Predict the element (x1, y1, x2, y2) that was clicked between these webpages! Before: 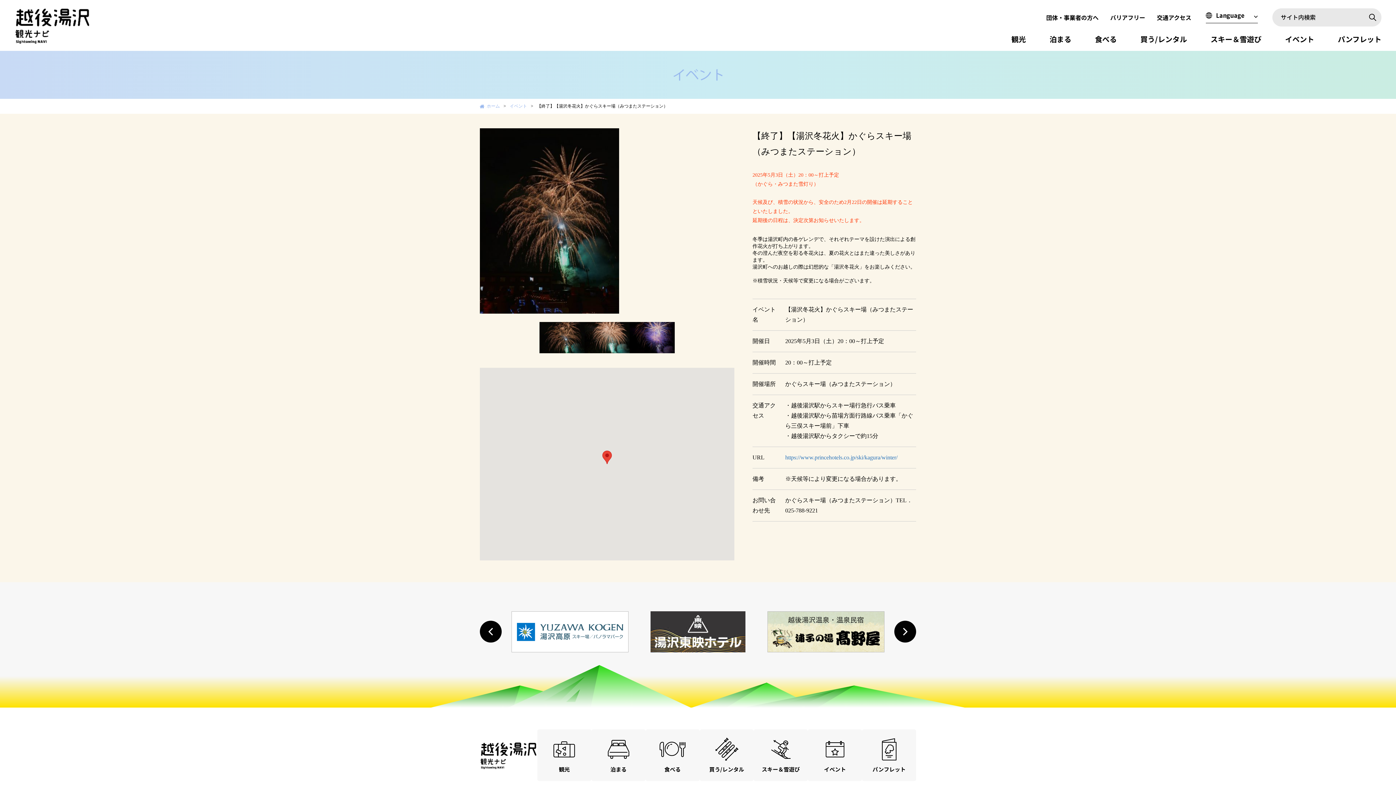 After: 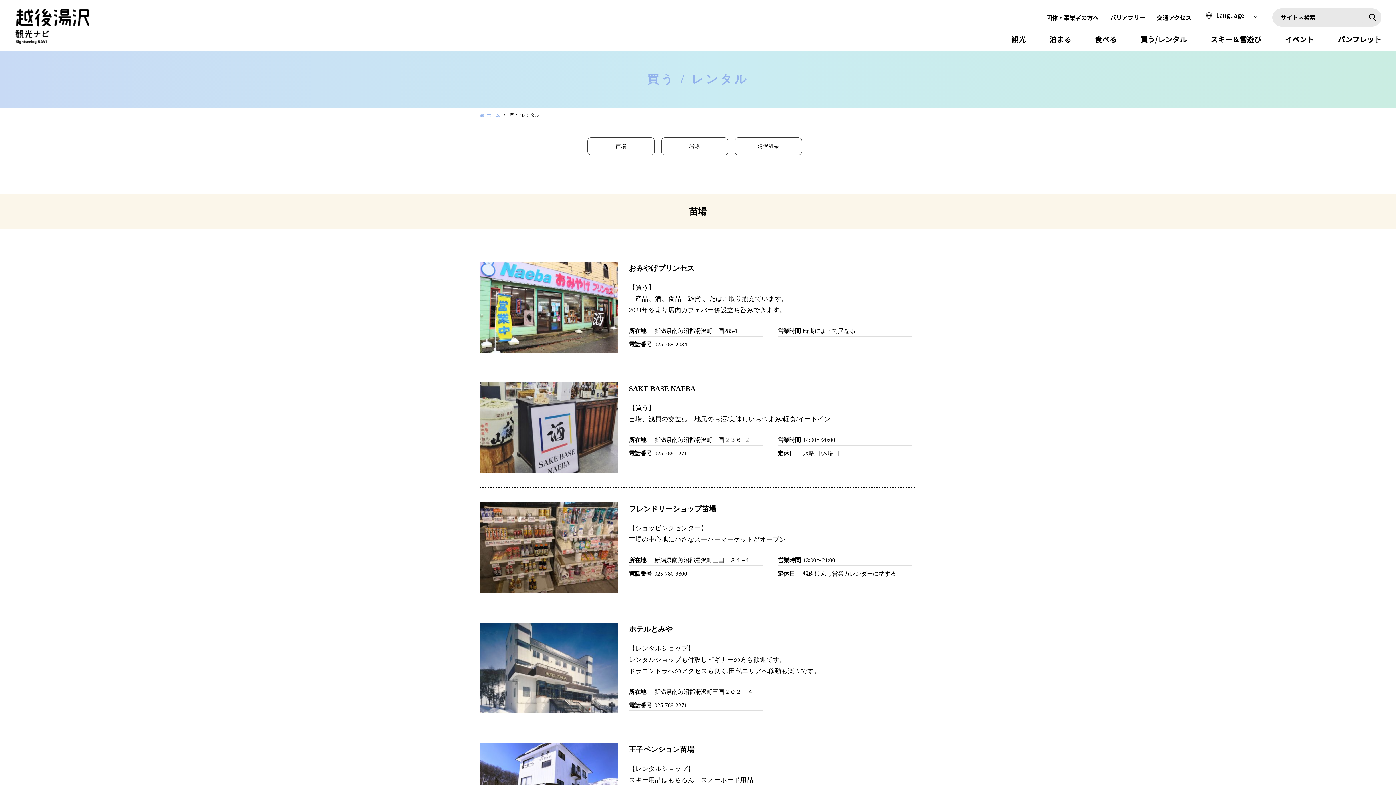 Action: label: 買う/レンタル bbox: (699, 729, 753, 781)